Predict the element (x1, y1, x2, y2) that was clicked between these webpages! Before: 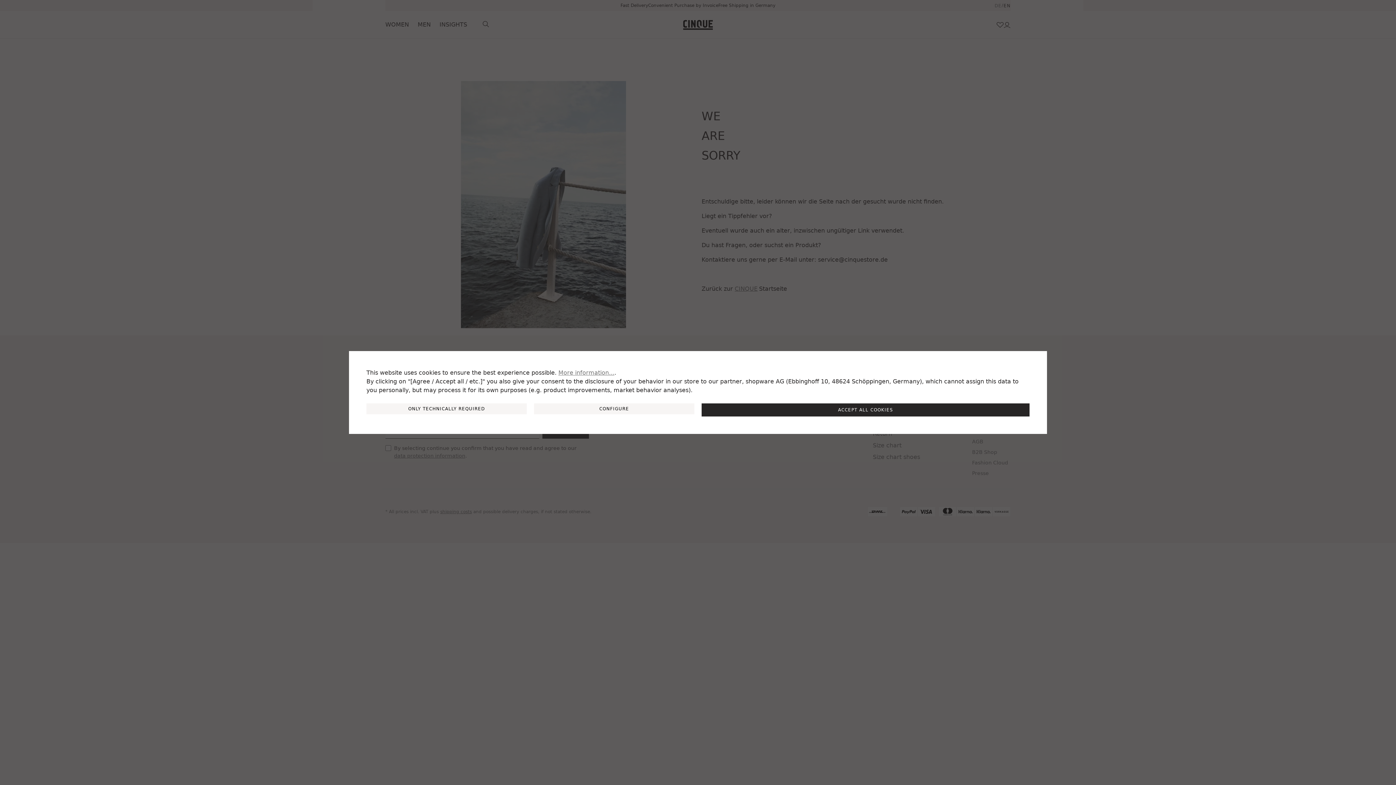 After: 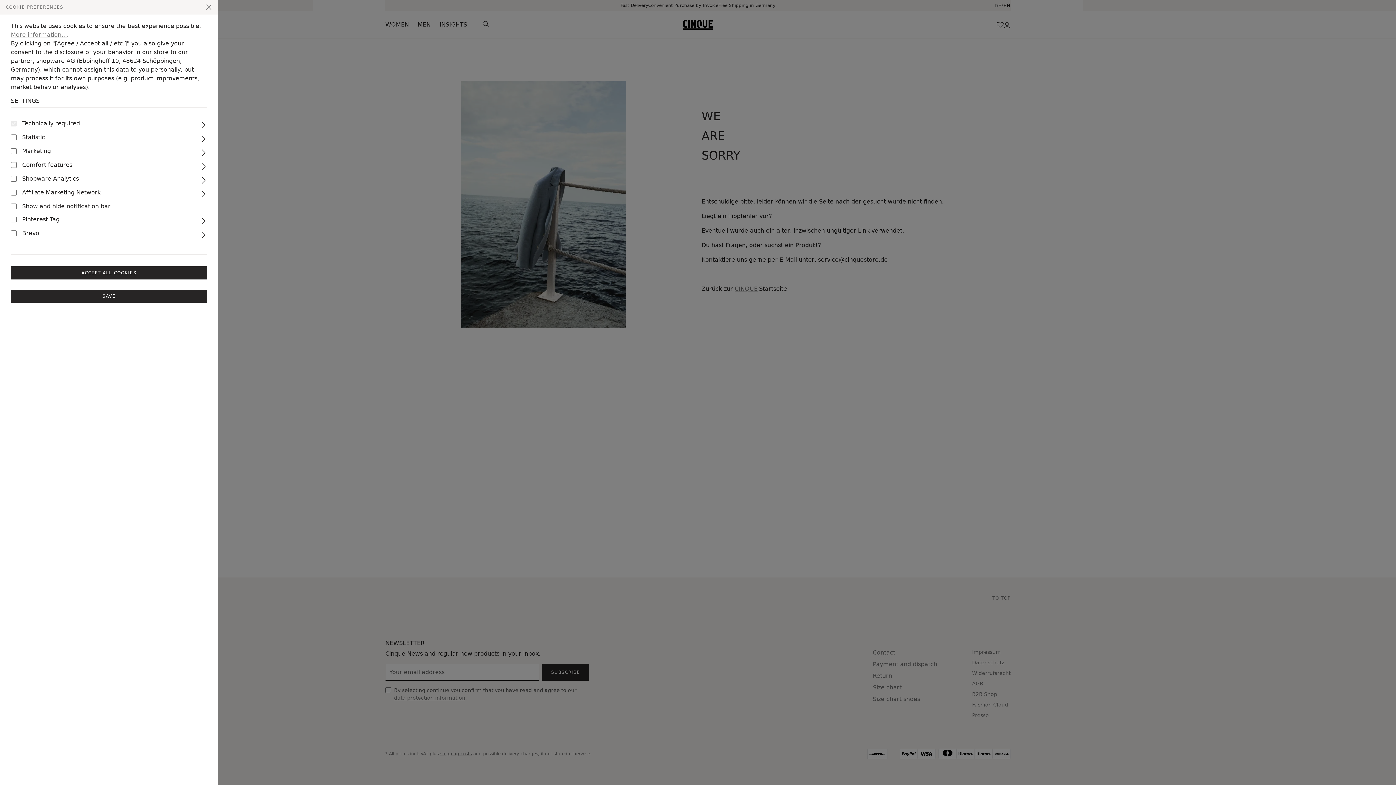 Action: bbox: (534, 403, 694, 414) label: CONFIGURE